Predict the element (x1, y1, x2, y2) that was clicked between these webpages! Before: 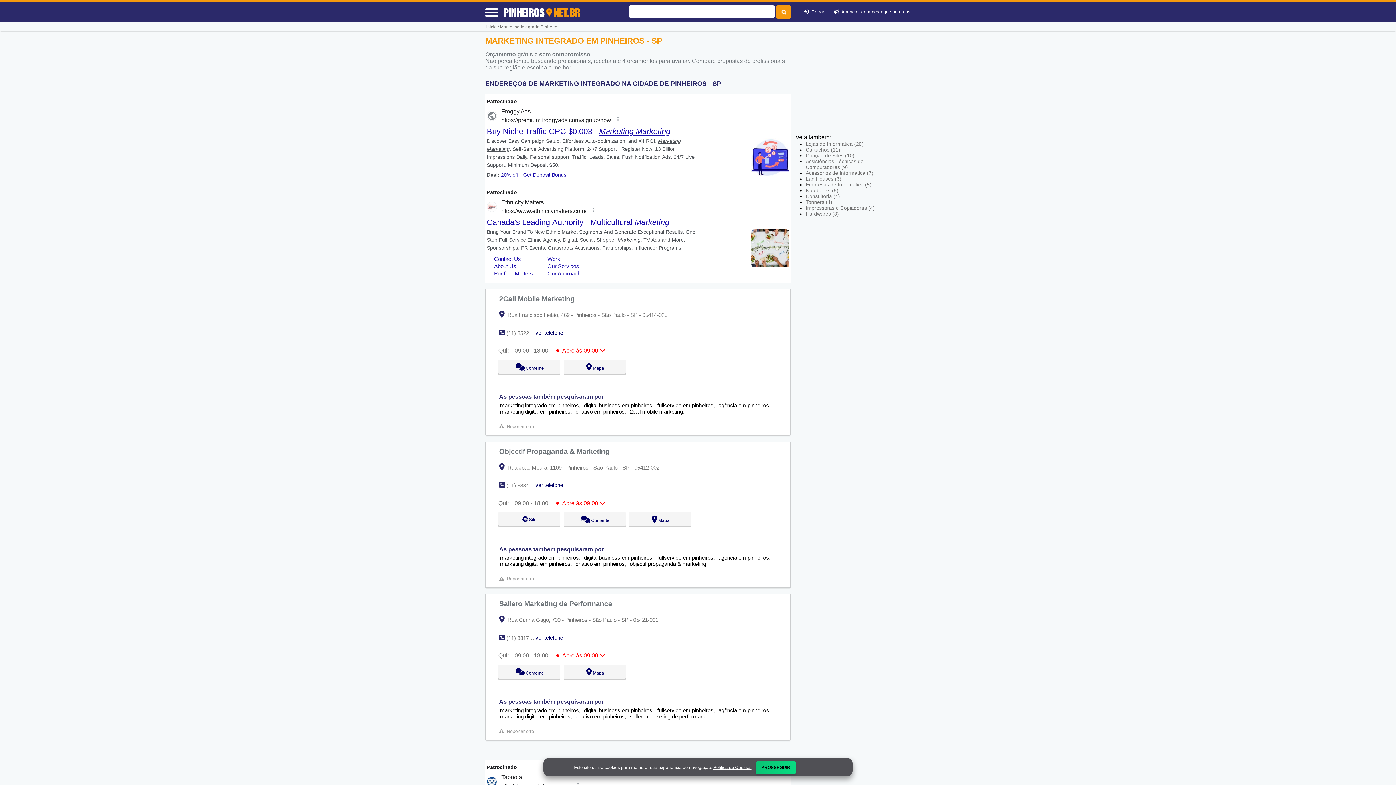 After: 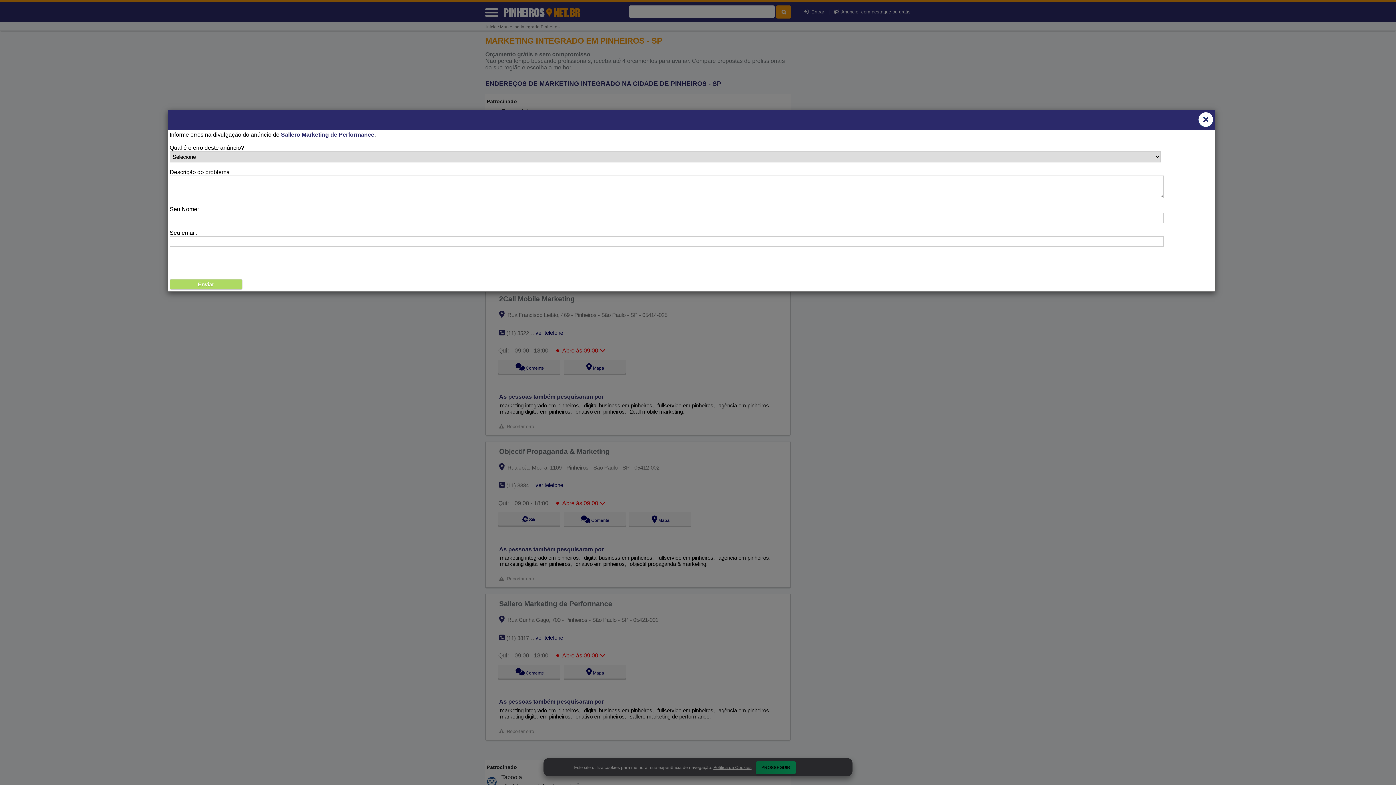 Action: label: Reportar erro bbox: (506, 728, 534, 734)